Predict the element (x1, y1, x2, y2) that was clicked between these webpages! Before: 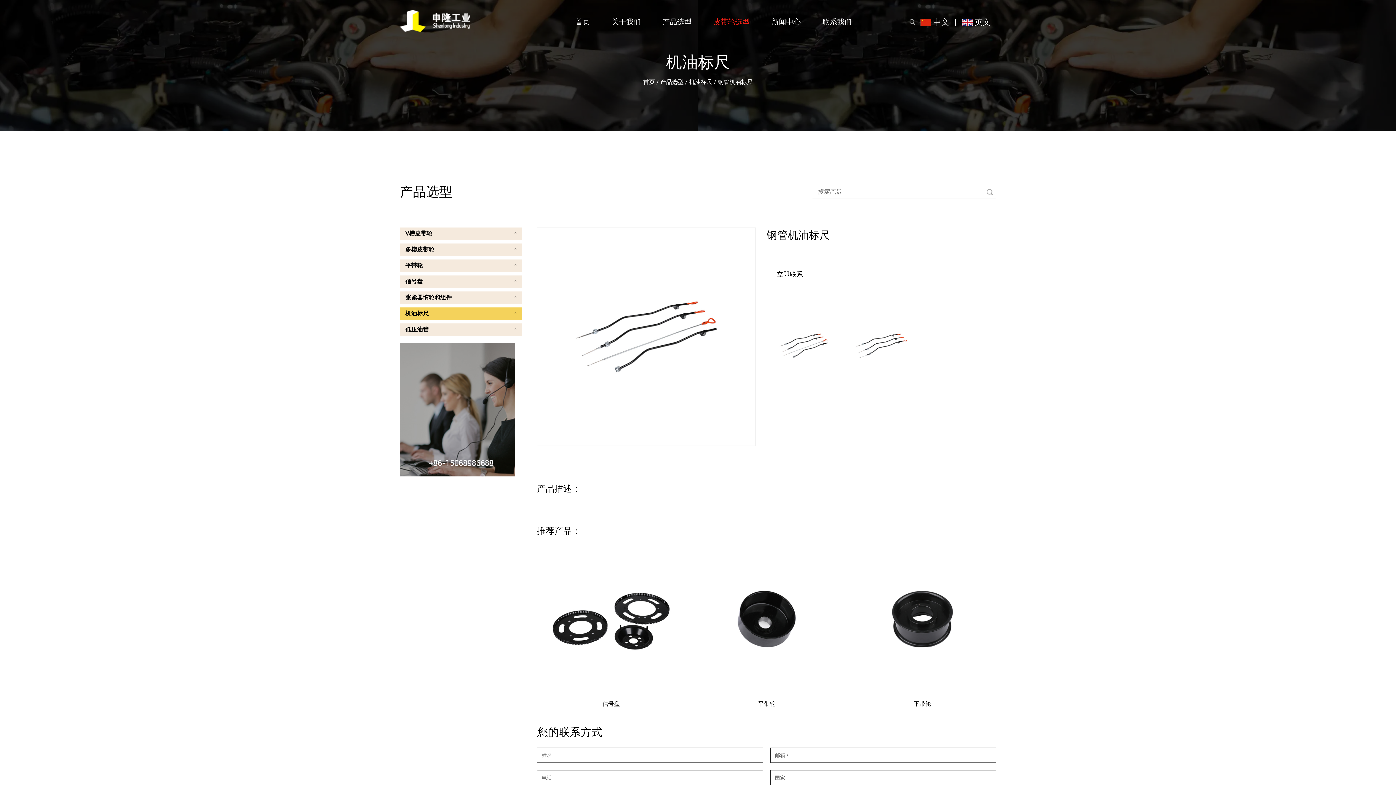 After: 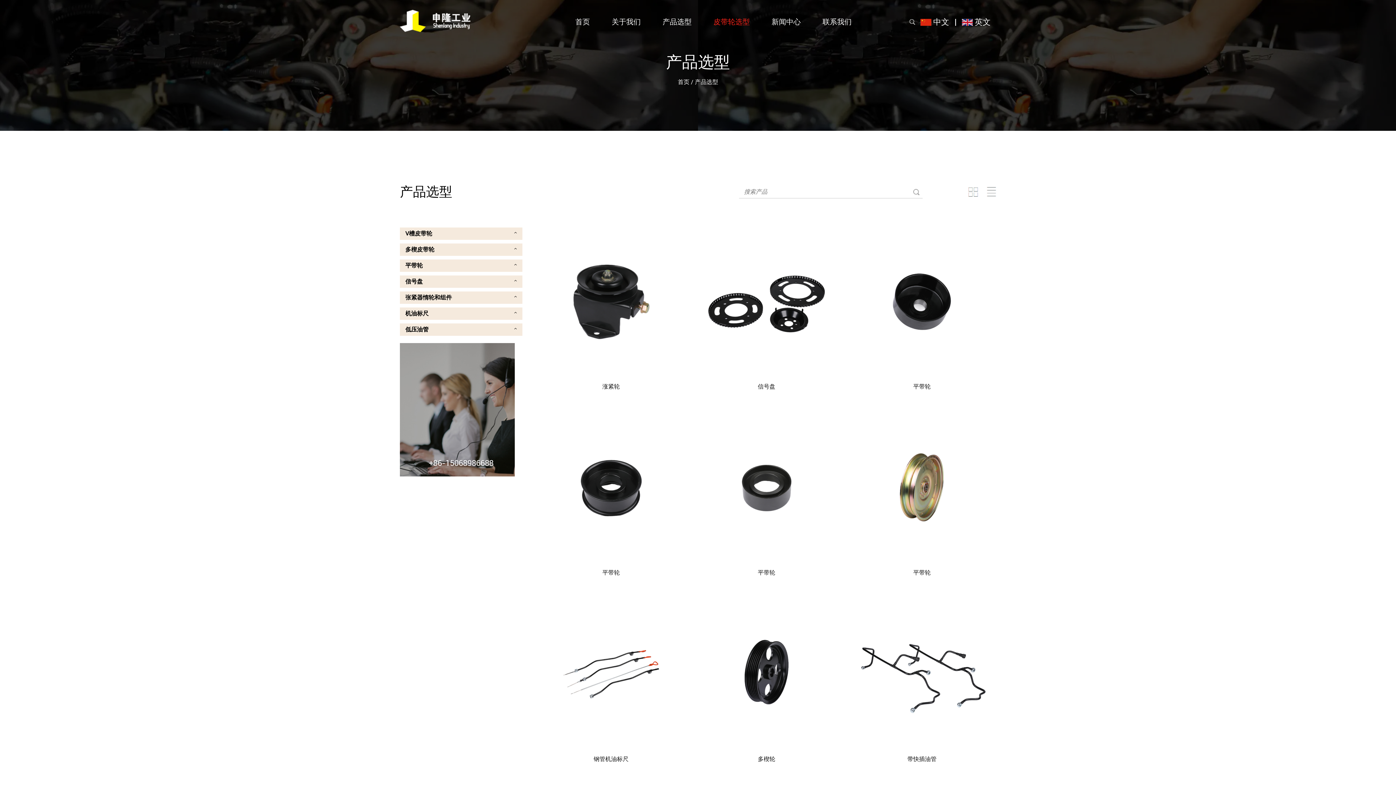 Action: label: 产品选型 bbox: (662, 7, 691, 36)